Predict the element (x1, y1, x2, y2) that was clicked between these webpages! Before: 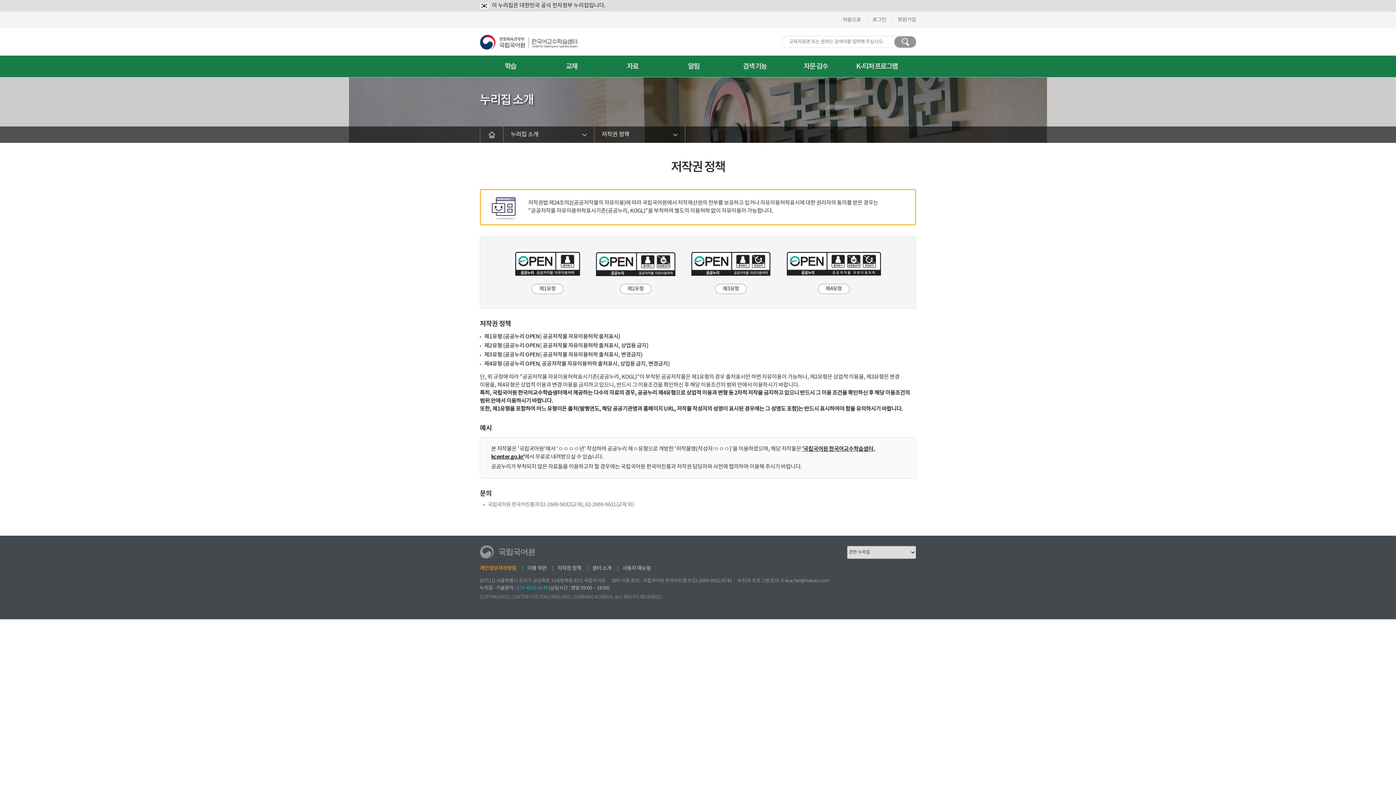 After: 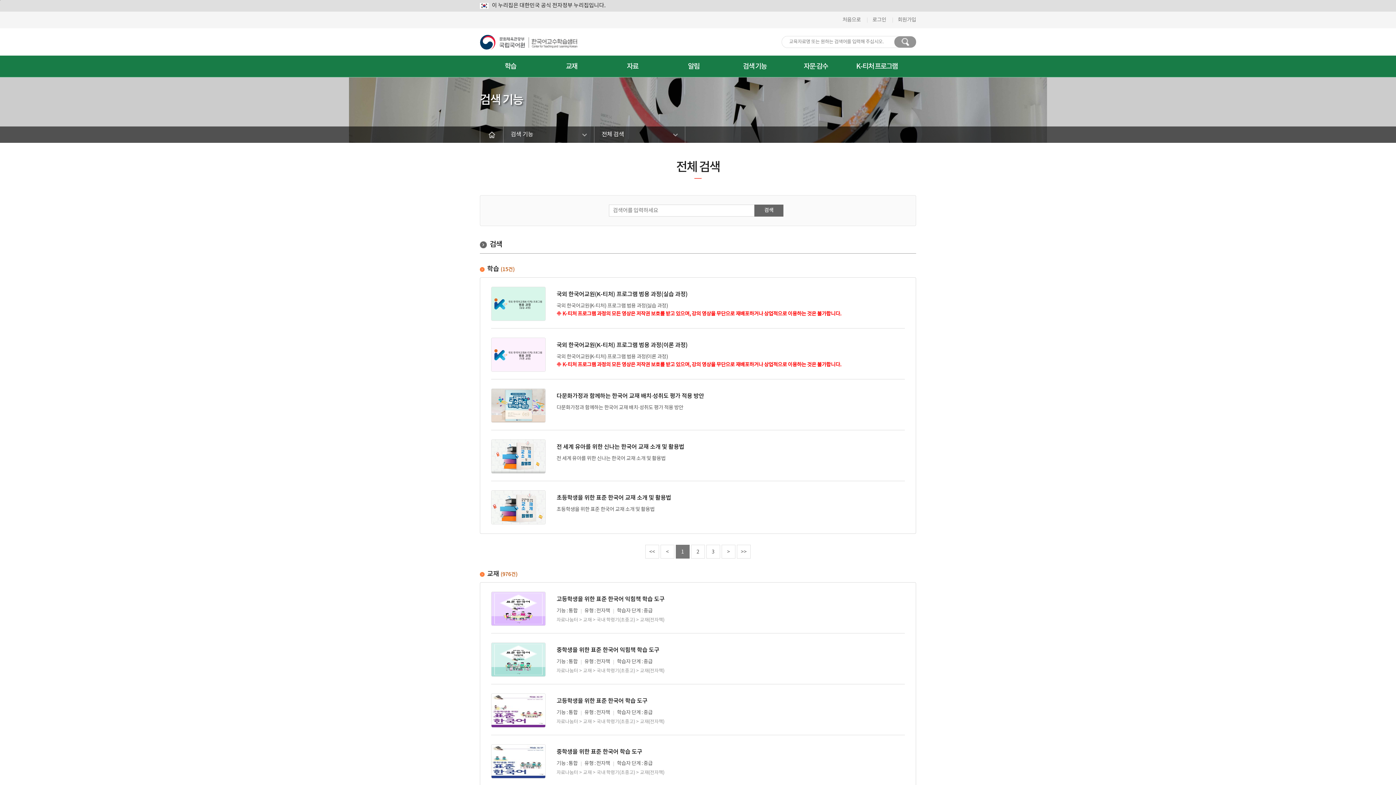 Action: bbox: (894, 36, 916, 47) label: 검색